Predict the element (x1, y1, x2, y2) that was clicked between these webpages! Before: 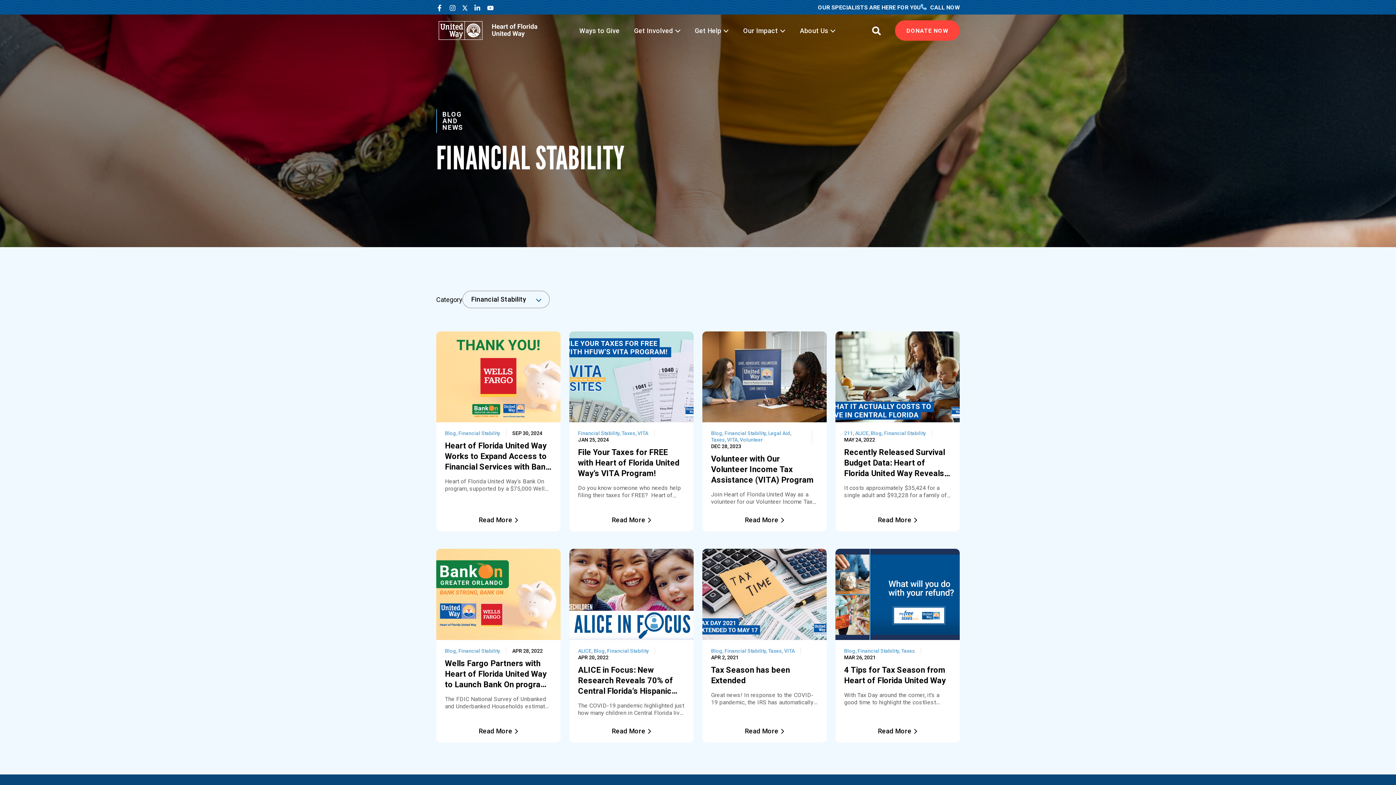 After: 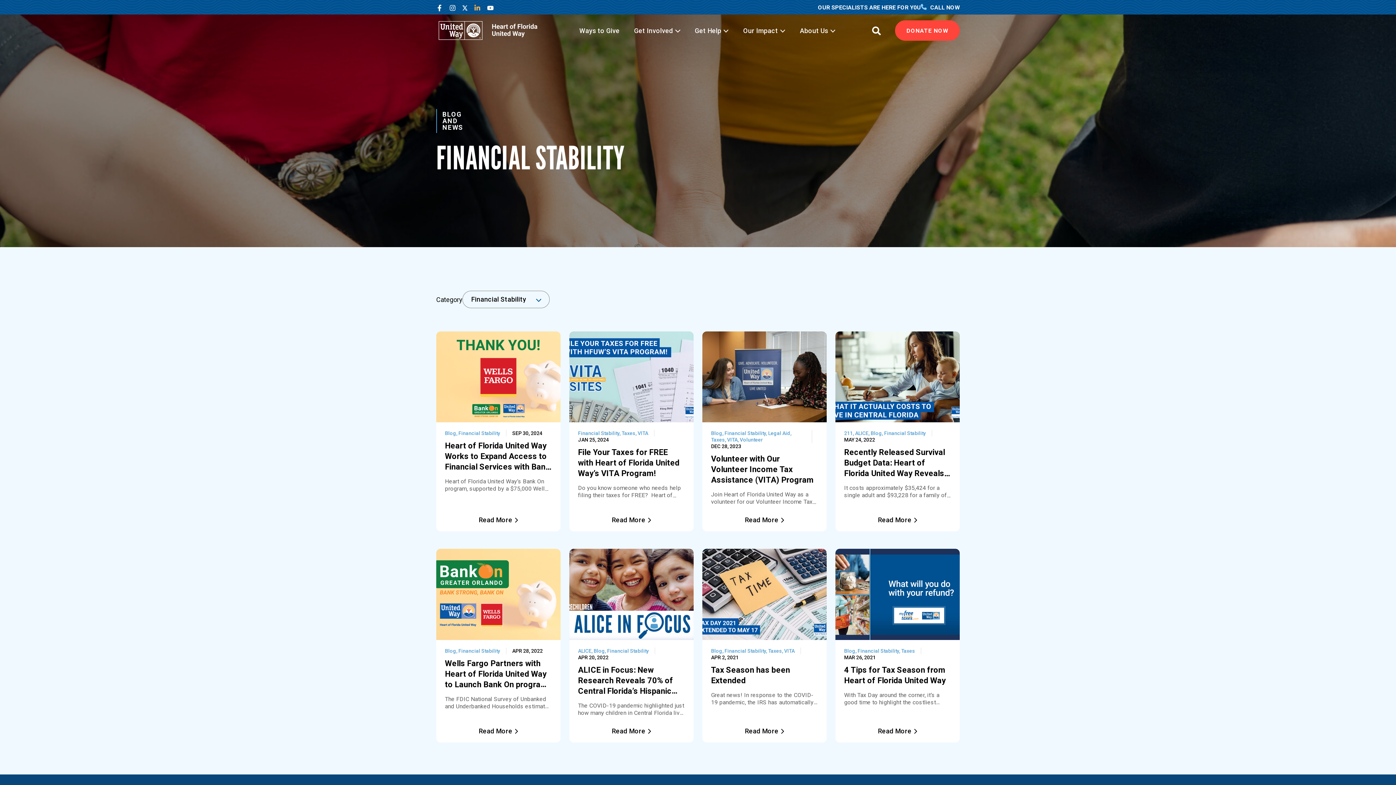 Action: label: Linkedin bbox: (474, 4, 480, 11)